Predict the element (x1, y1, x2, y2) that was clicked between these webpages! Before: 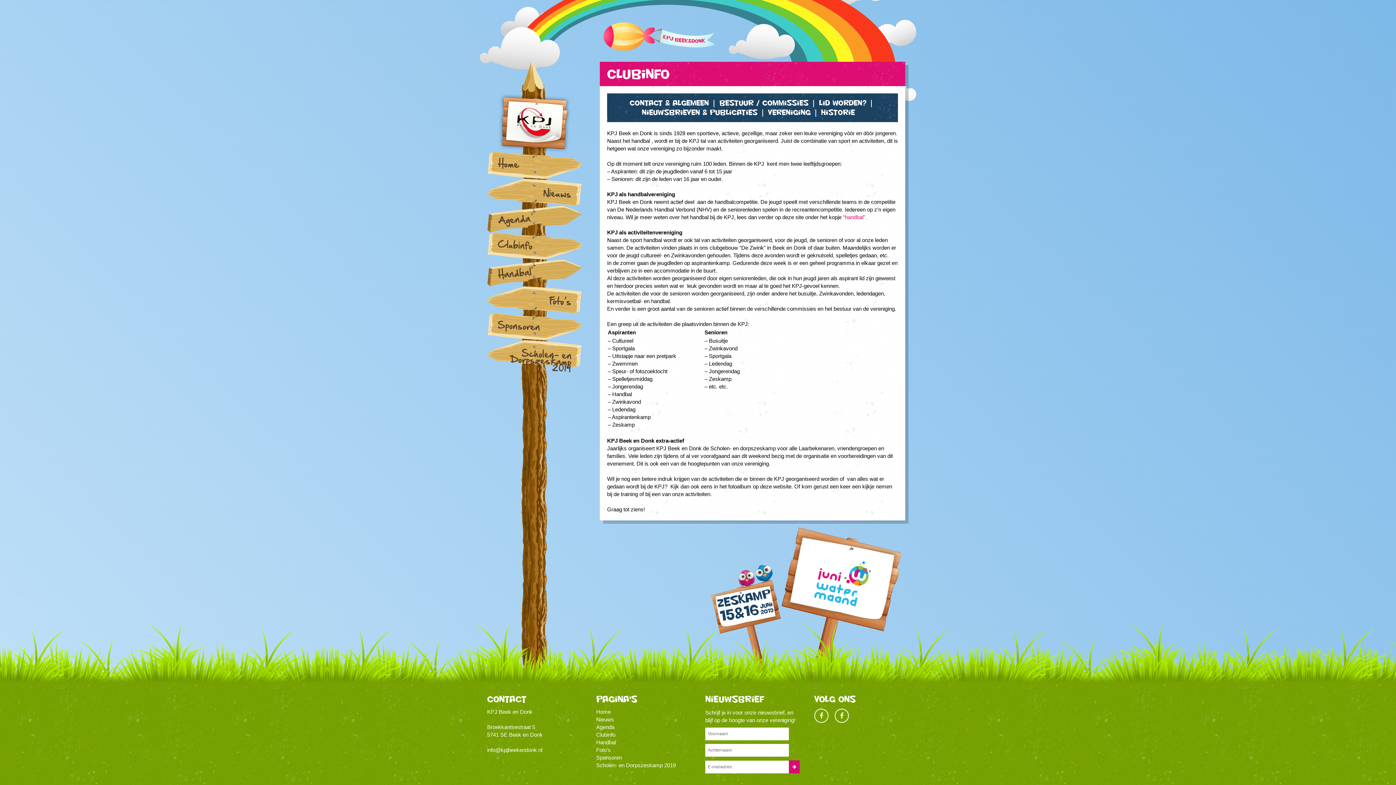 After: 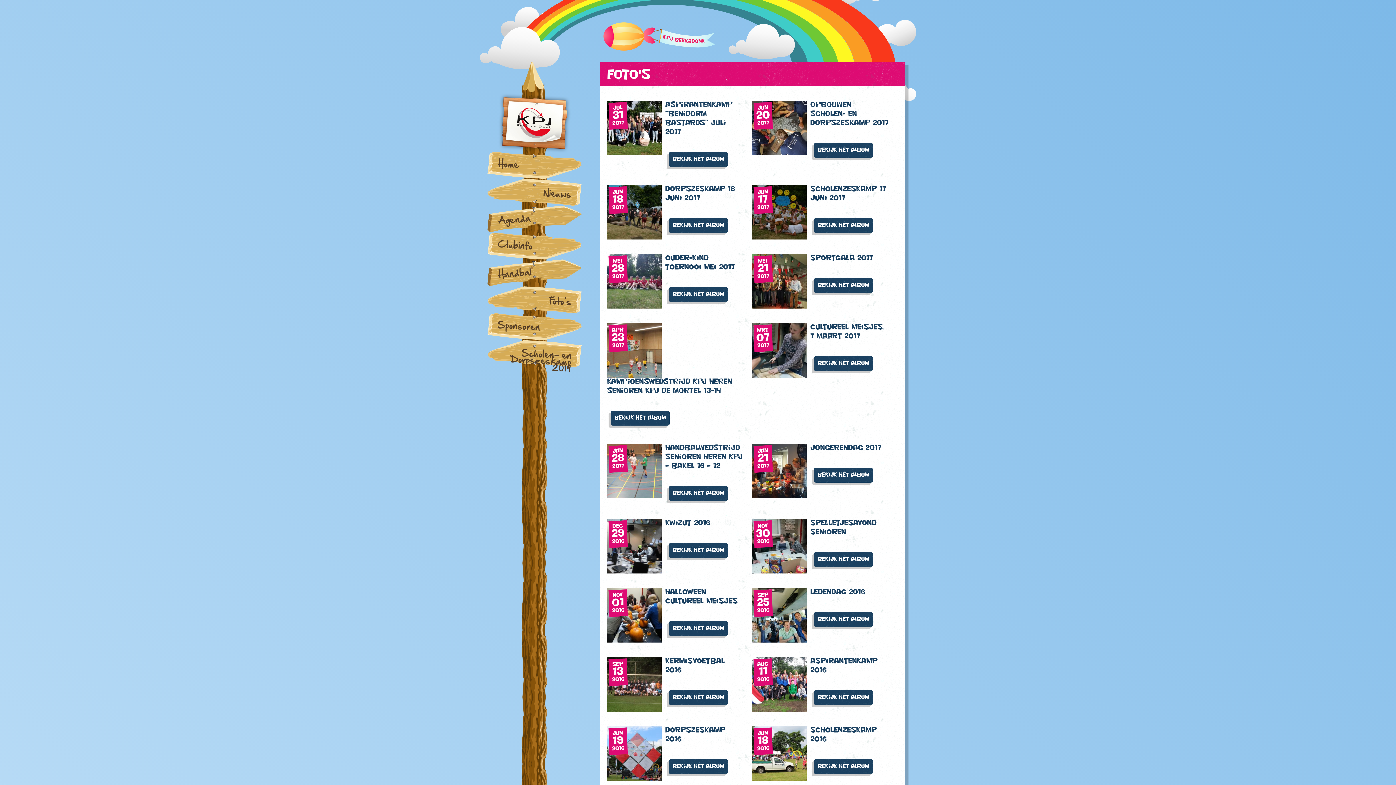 Action: label: Foto’s bbox: (486, 284, 582, 315)